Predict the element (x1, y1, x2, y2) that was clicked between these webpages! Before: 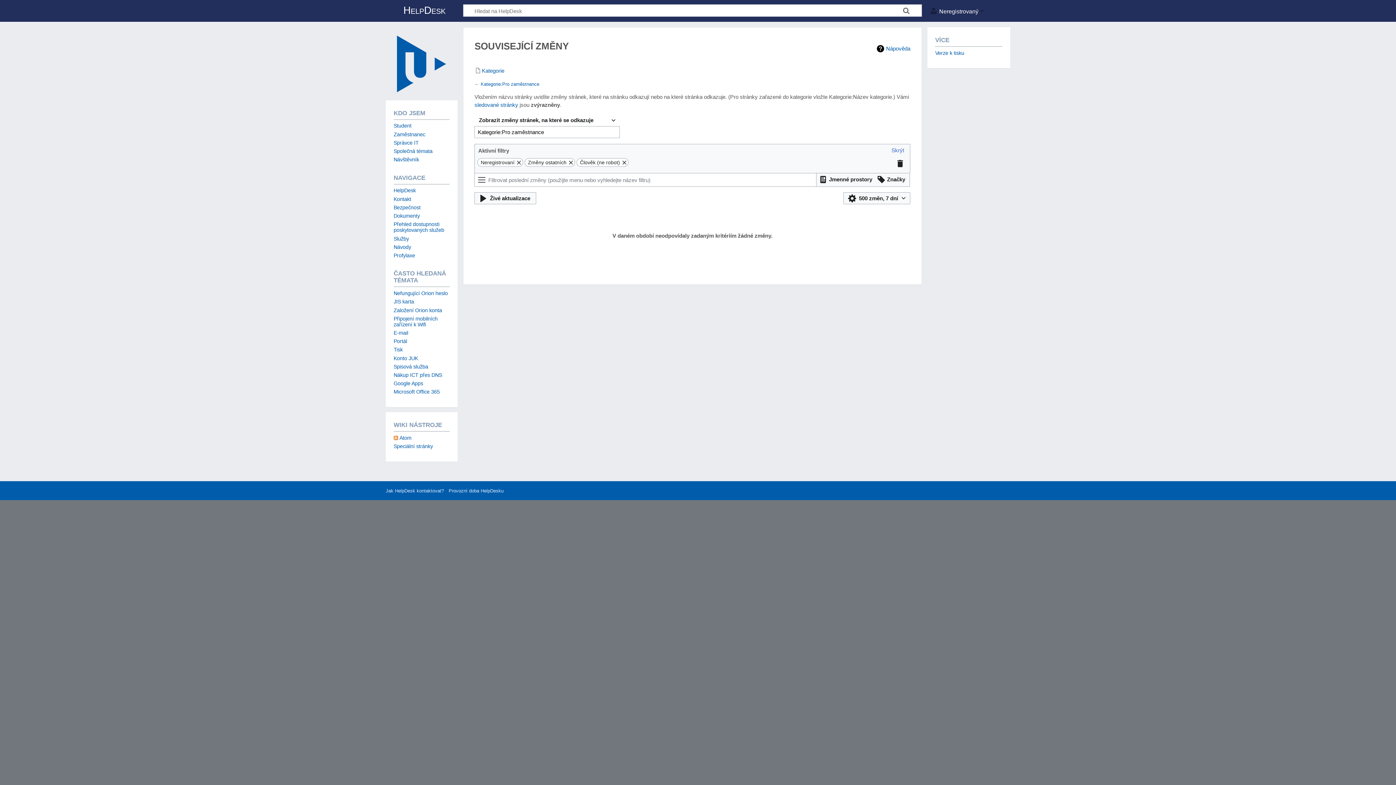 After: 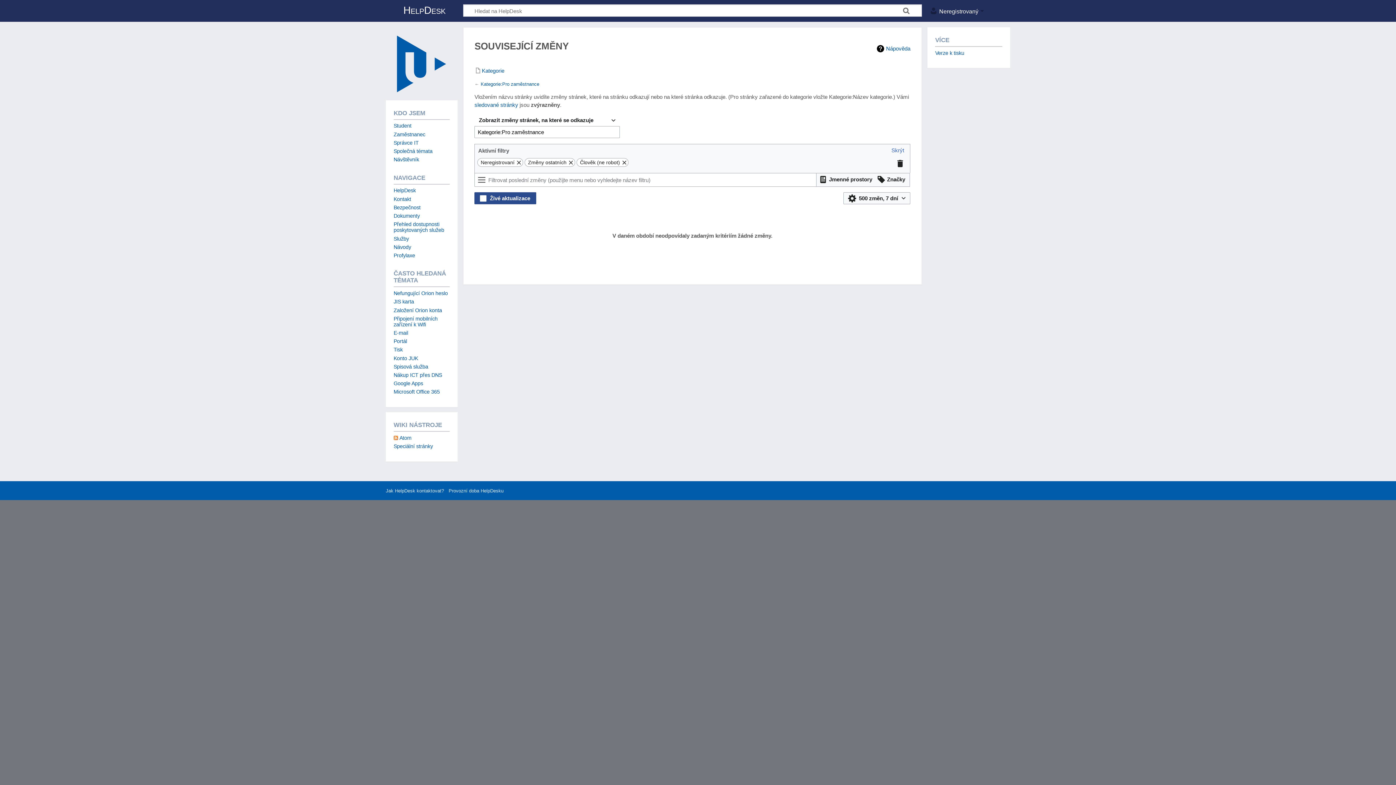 Action: label: Živé aktualizace bbox: (474, 192, 536, 204)